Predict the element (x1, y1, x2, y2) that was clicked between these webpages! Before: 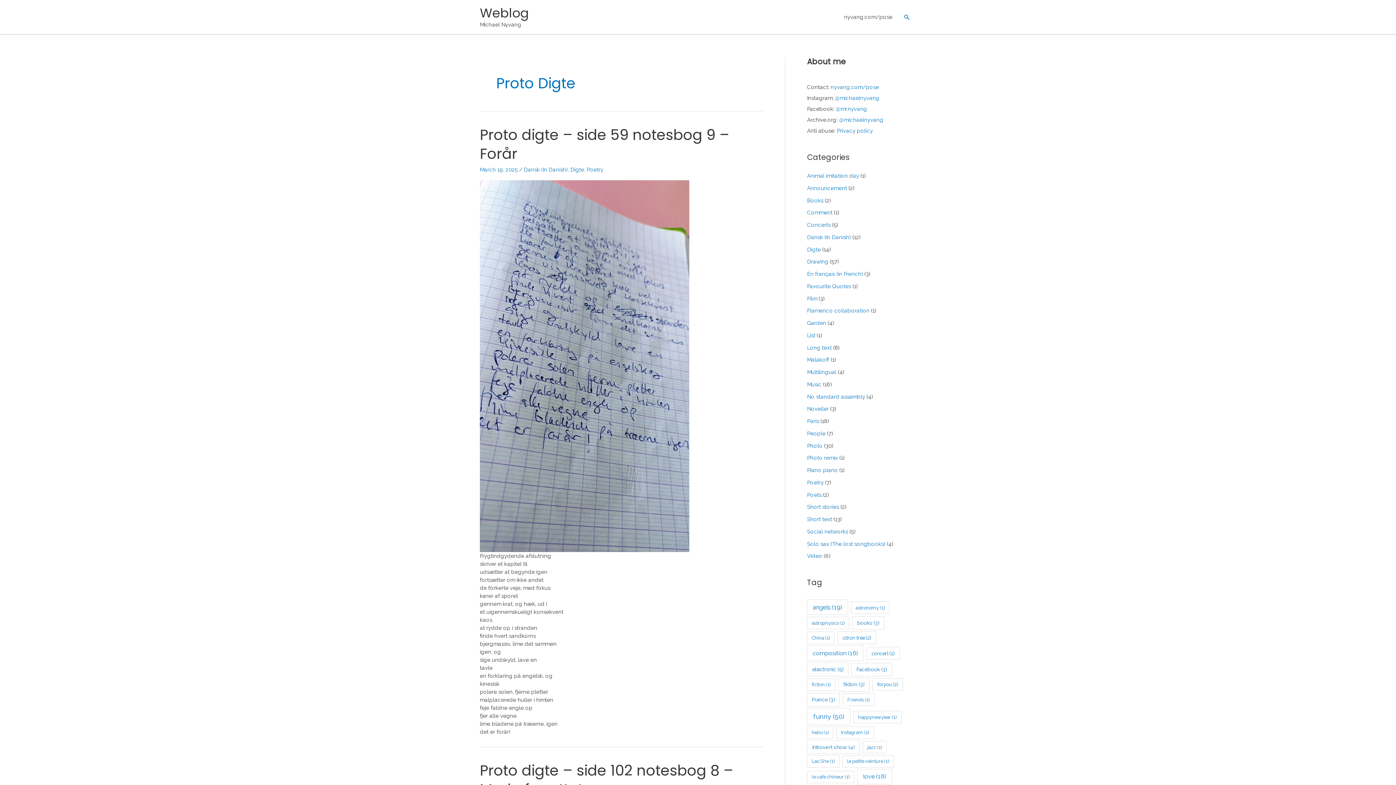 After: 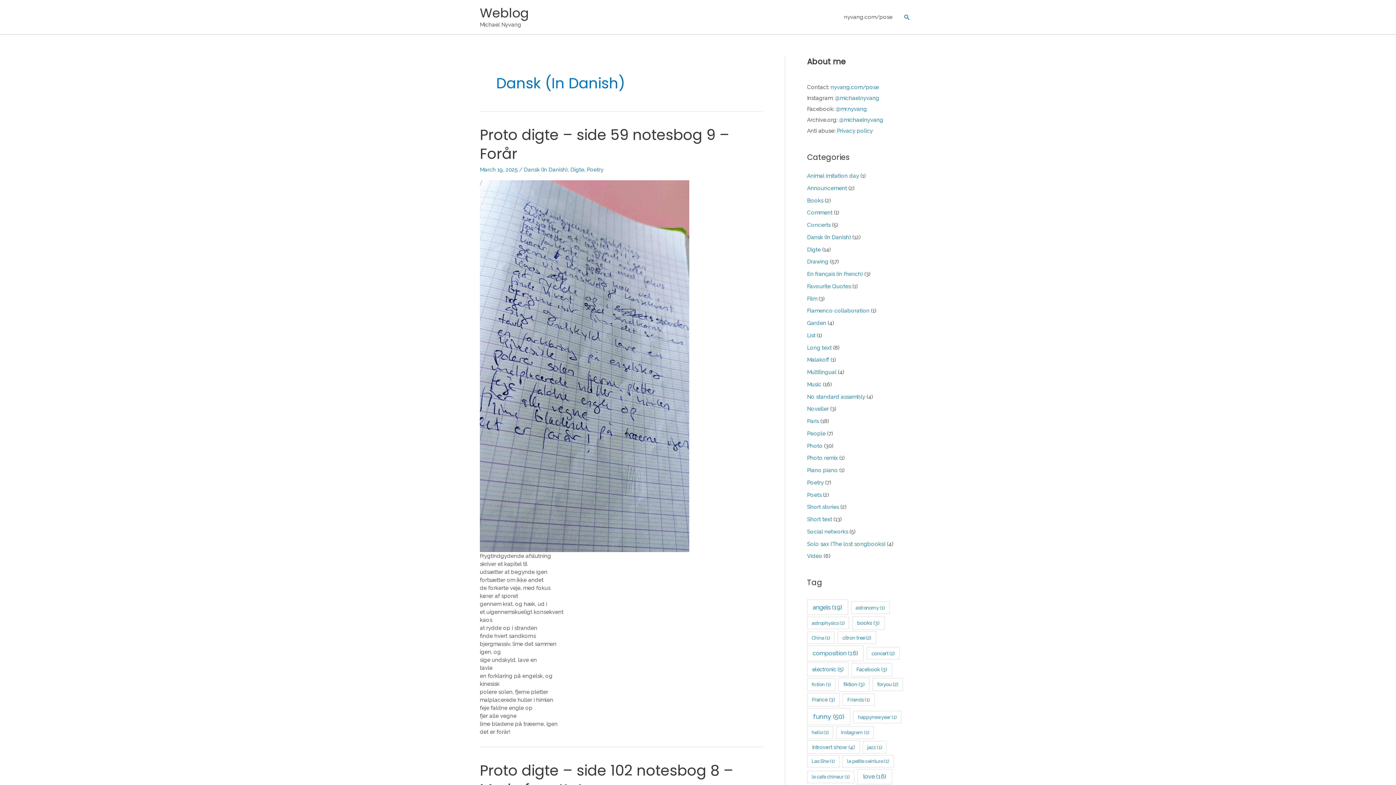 Action: label: Dansk (In Danish) bbox: (807, 234, 851, 240)